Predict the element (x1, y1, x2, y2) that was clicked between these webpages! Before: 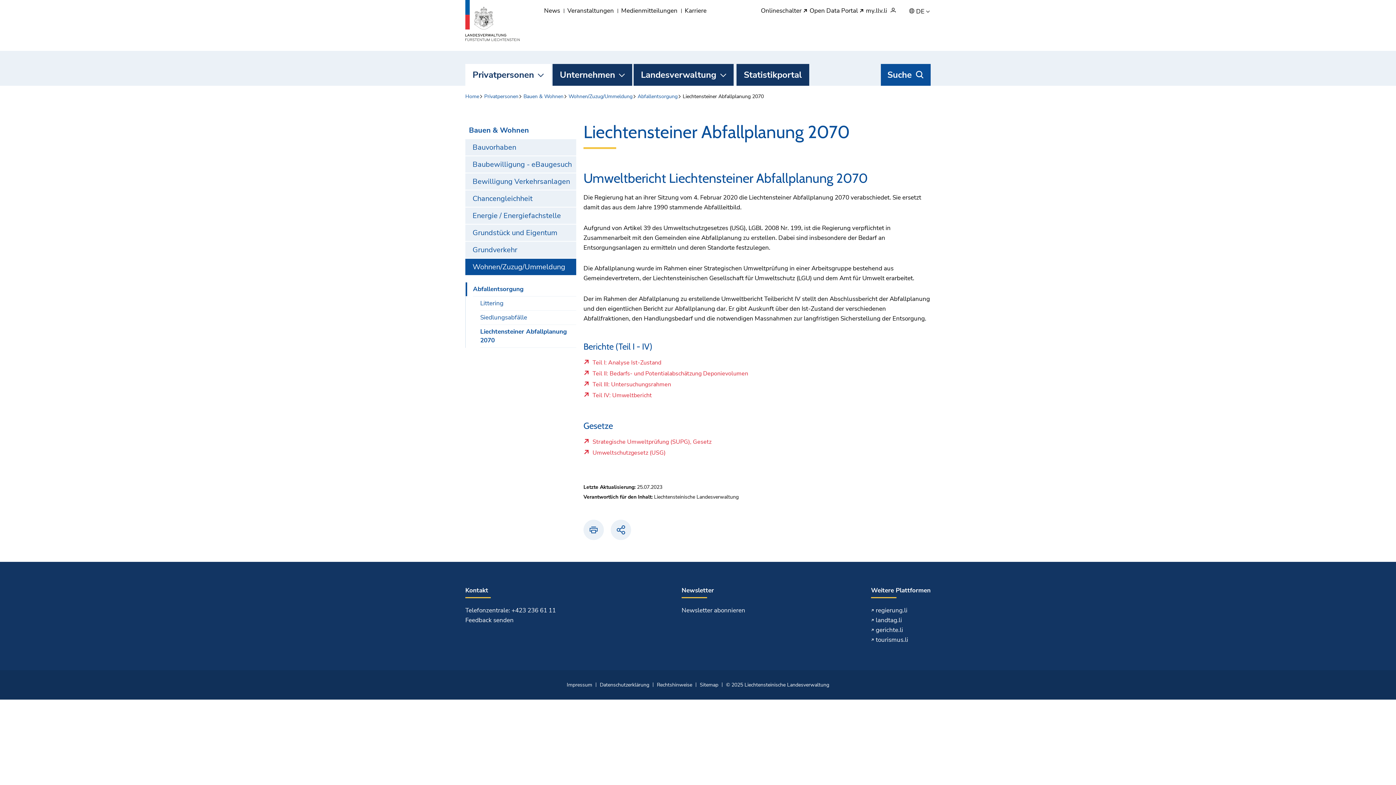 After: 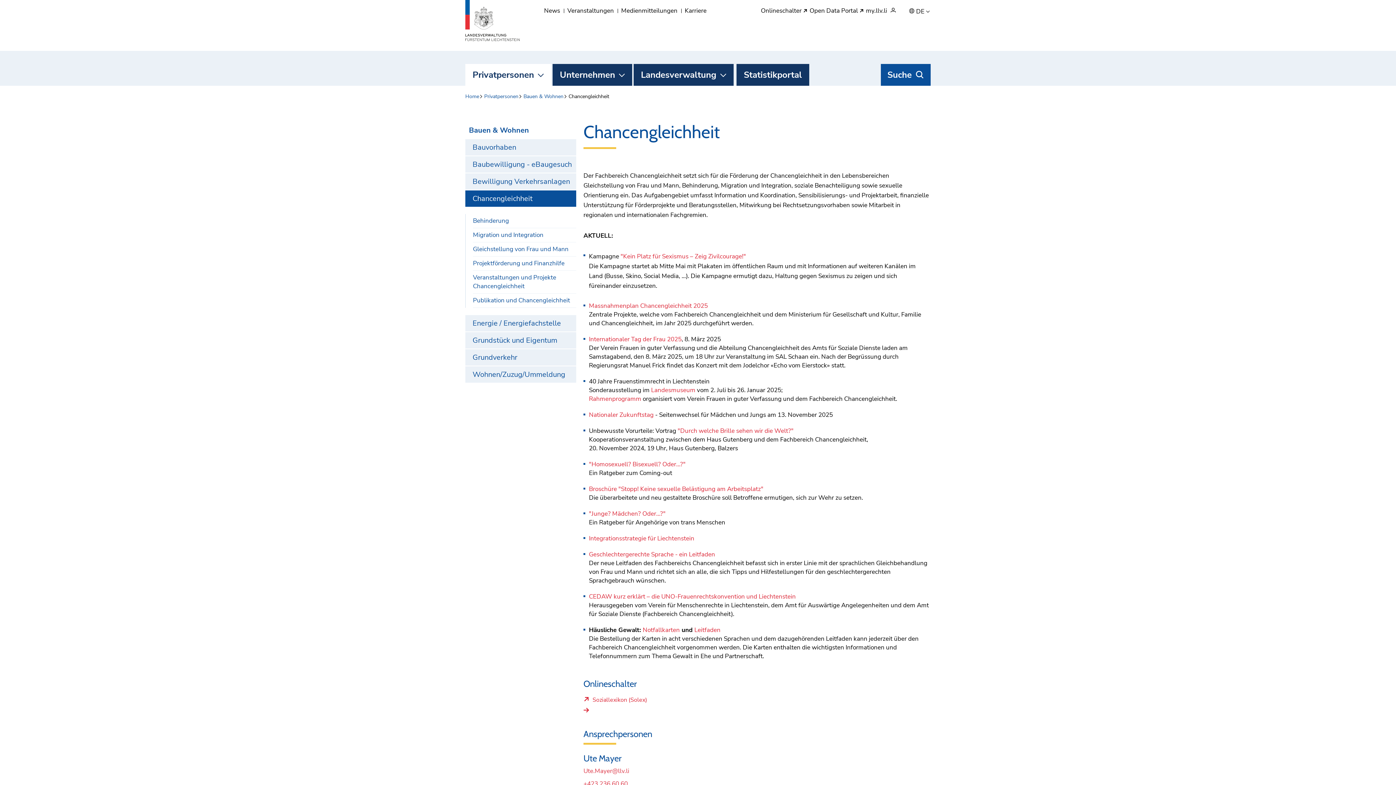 Action: bbox: (465, 190, 576, 206) label: Chancengleichheit